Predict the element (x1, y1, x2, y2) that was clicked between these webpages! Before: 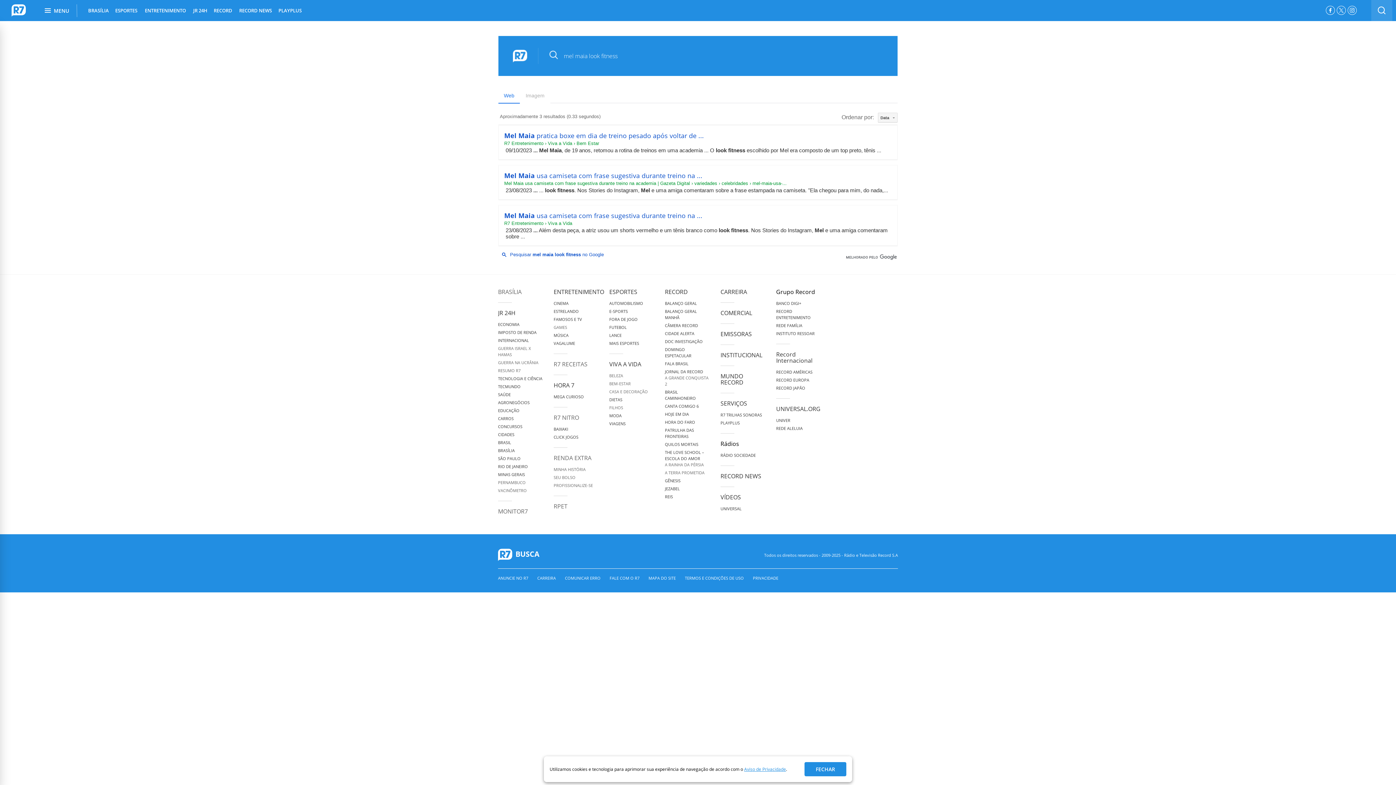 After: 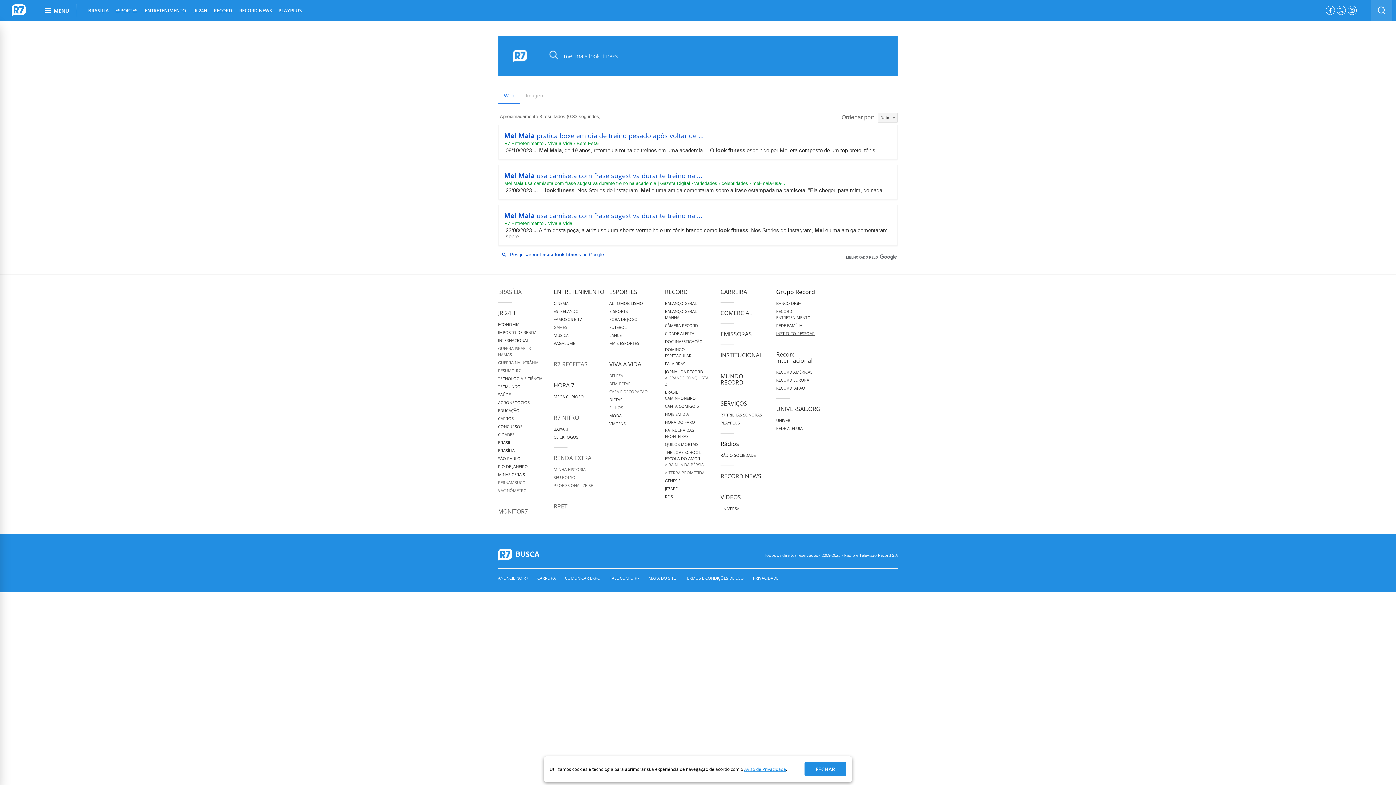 Action: label: INSTITUTO RESSOAR bbox: (776, 330, 814, 336)